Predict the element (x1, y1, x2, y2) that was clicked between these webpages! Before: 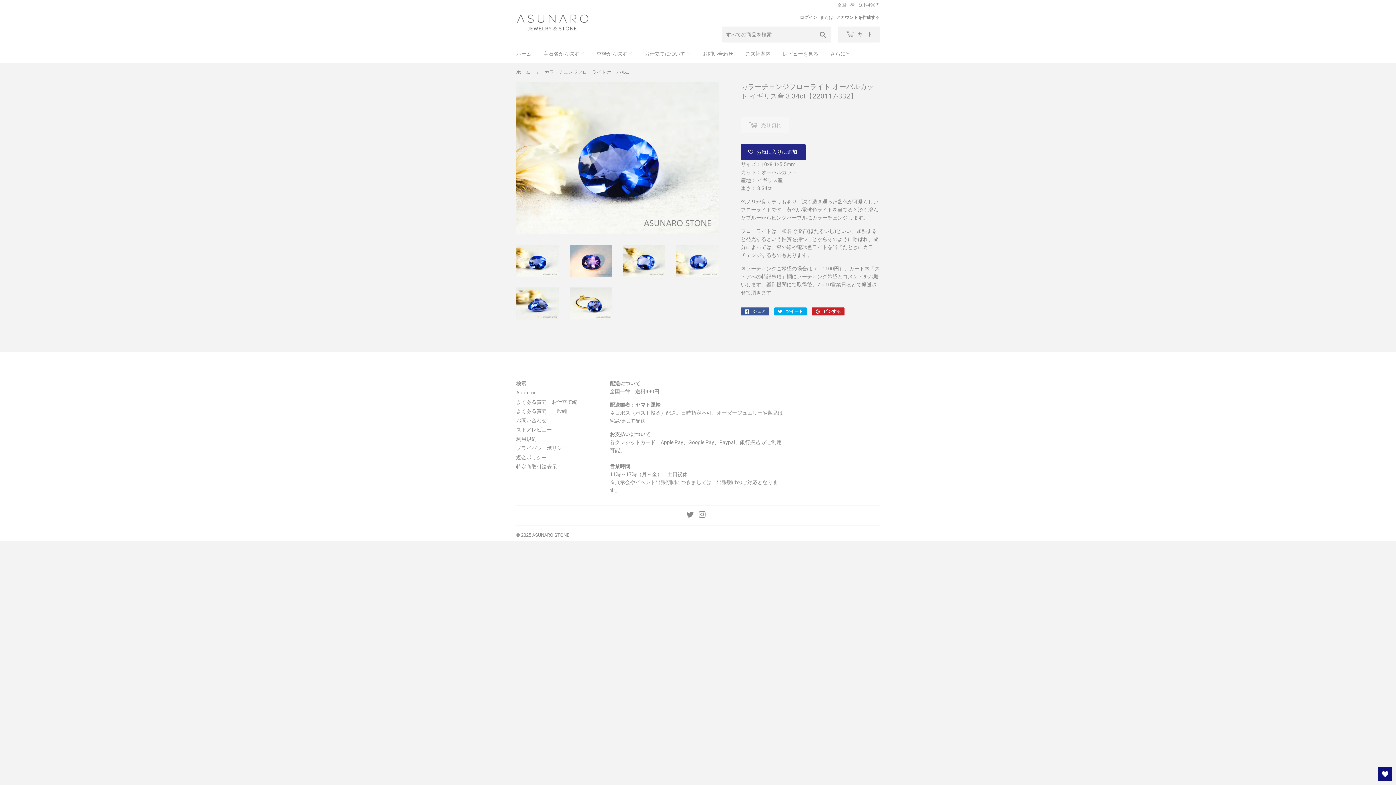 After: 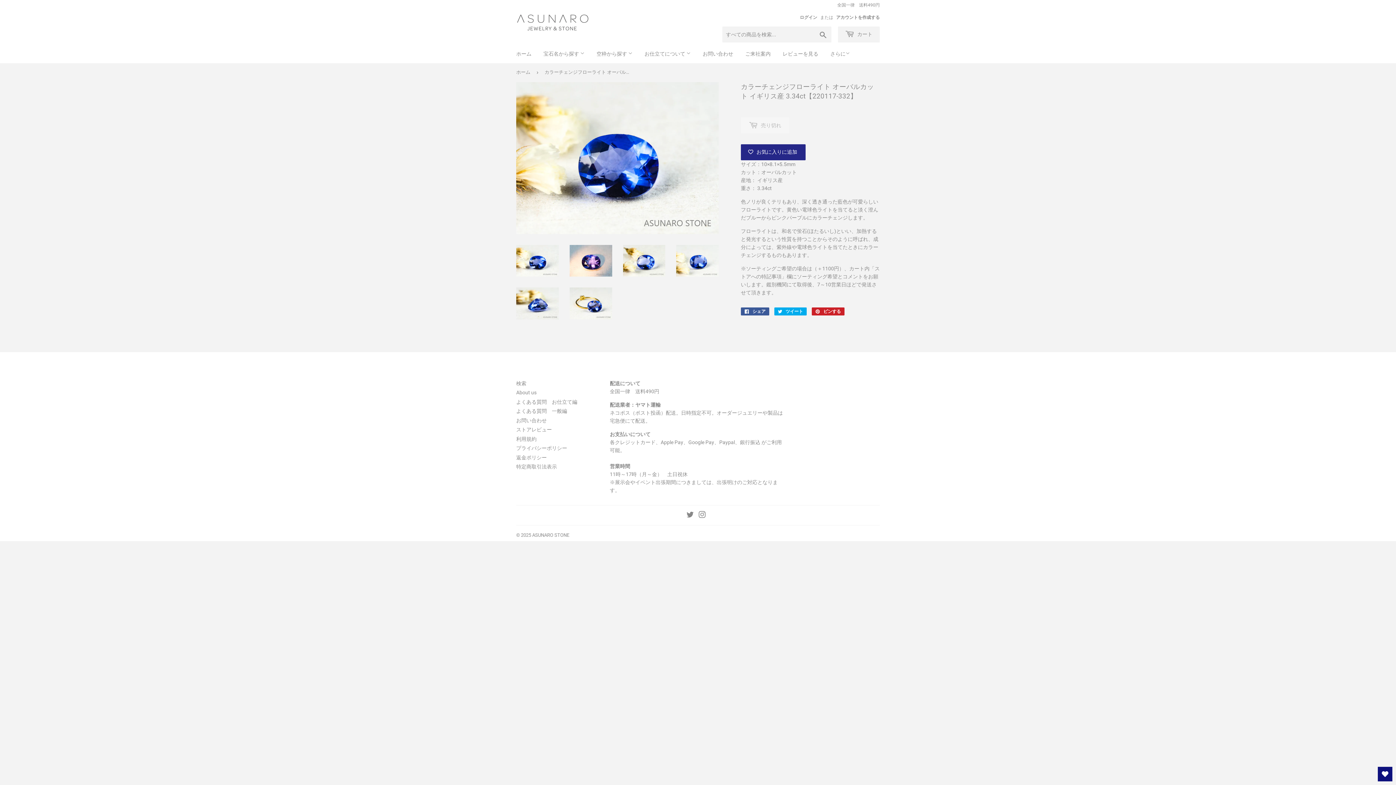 Action: bbox: (516, 245, 558, 276)